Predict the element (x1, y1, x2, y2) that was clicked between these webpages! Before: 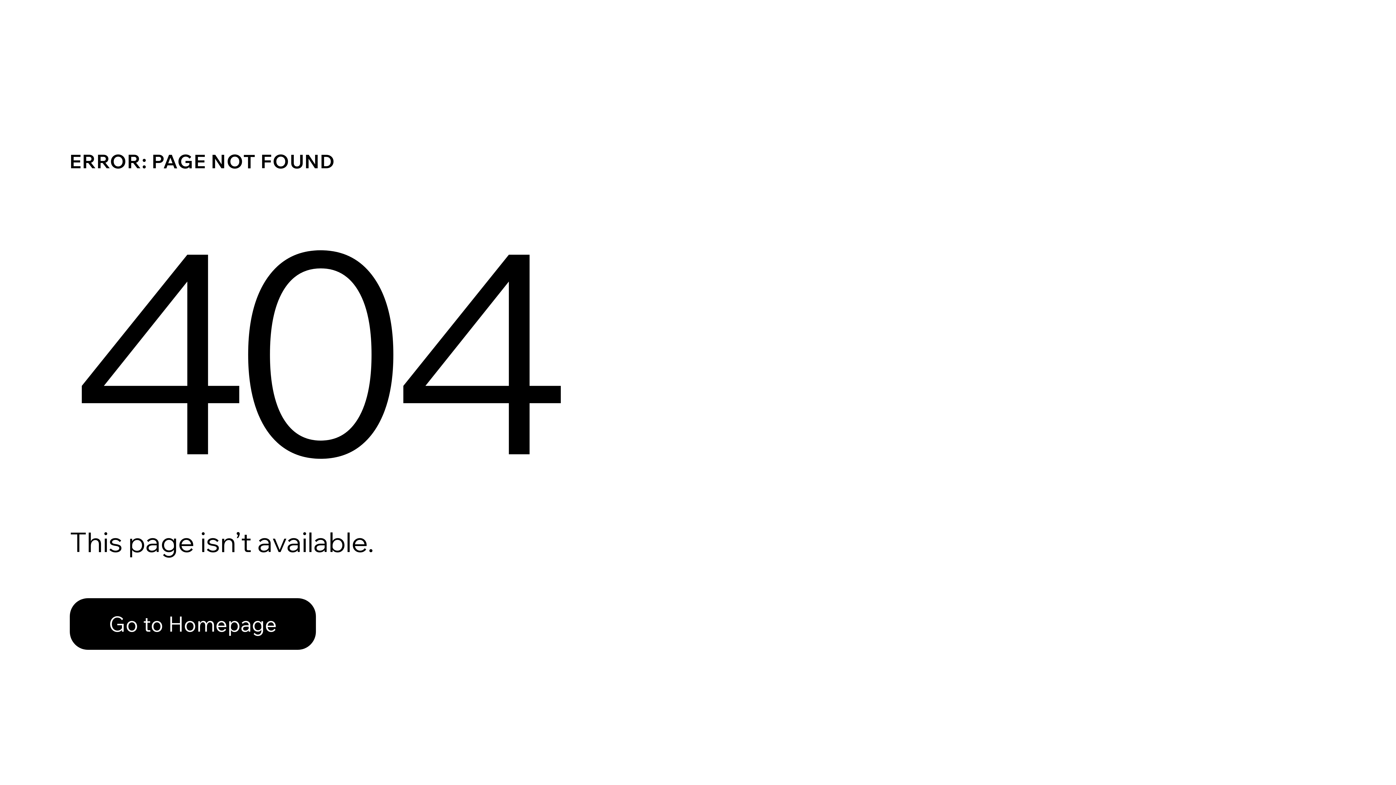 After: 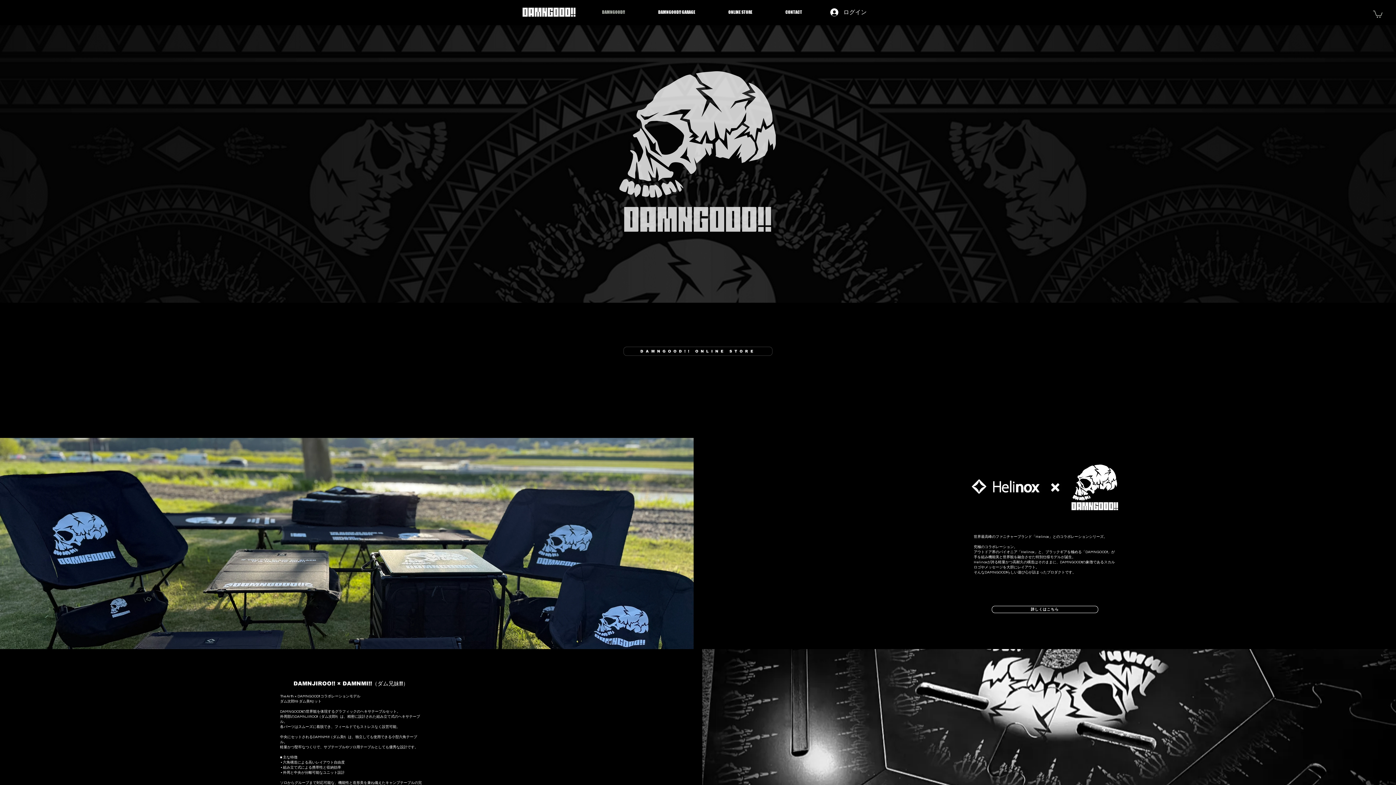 Action: bbox: (69, 598, 316, 650) label: Go to Homepage